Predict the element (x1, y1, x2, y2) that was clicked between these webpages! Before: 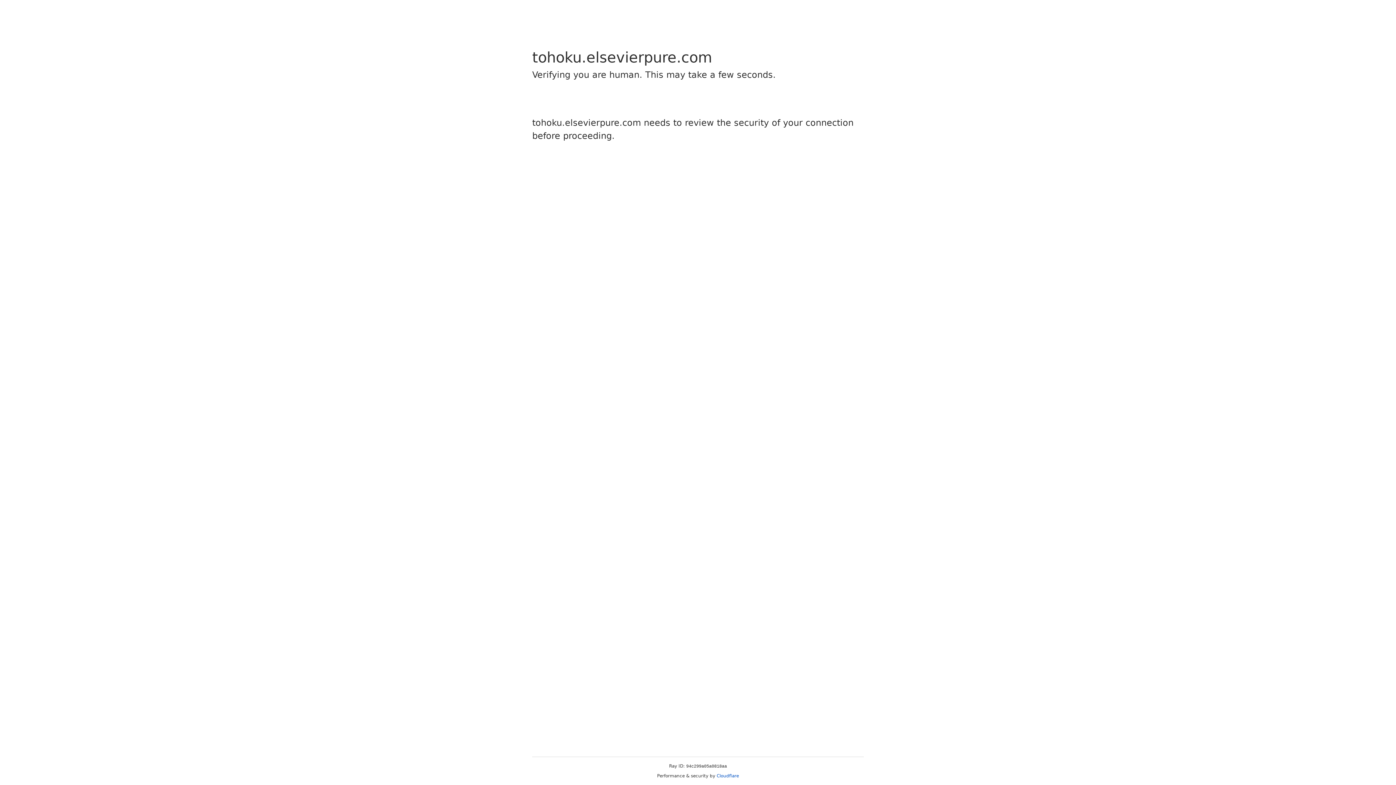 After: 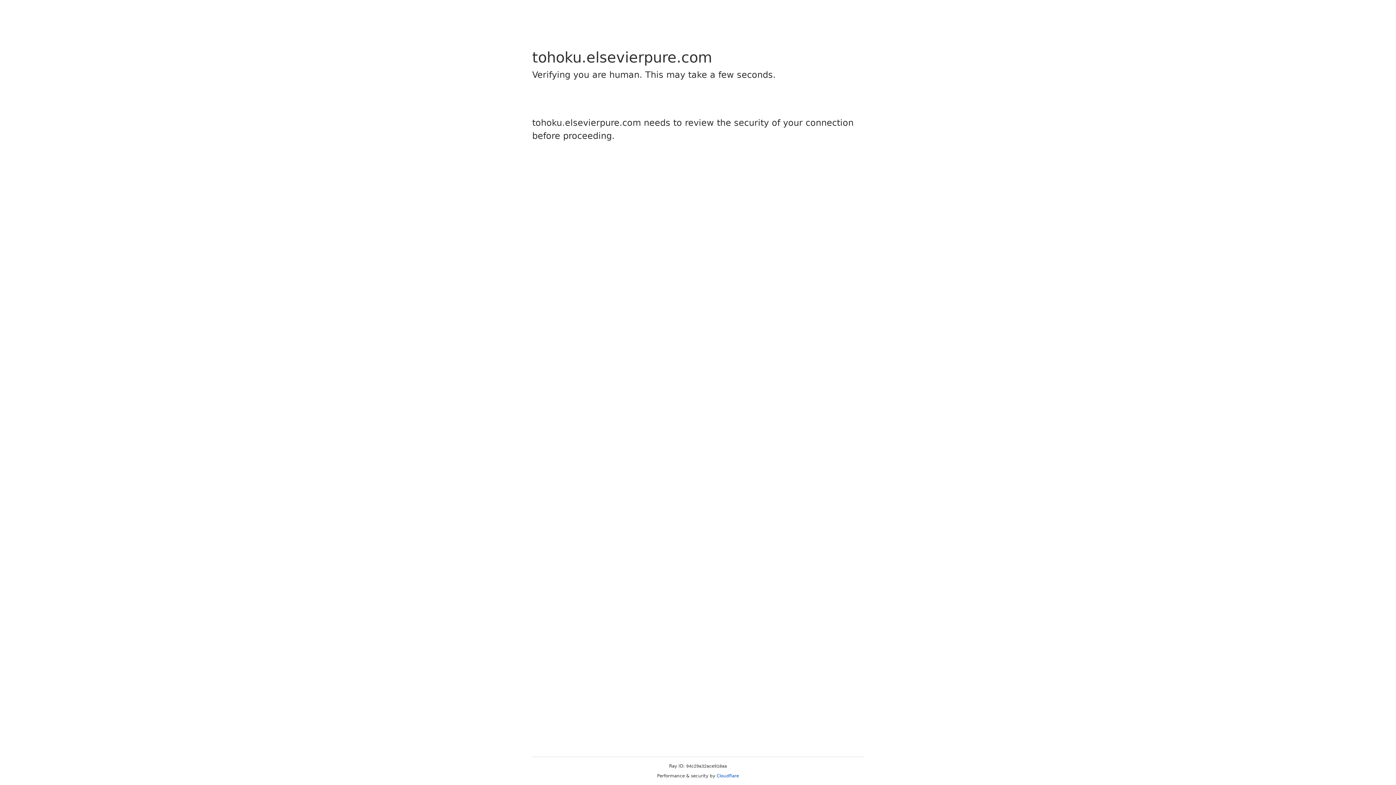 Action: label: Cloudflare bbox: (716, 773, 739, 778)